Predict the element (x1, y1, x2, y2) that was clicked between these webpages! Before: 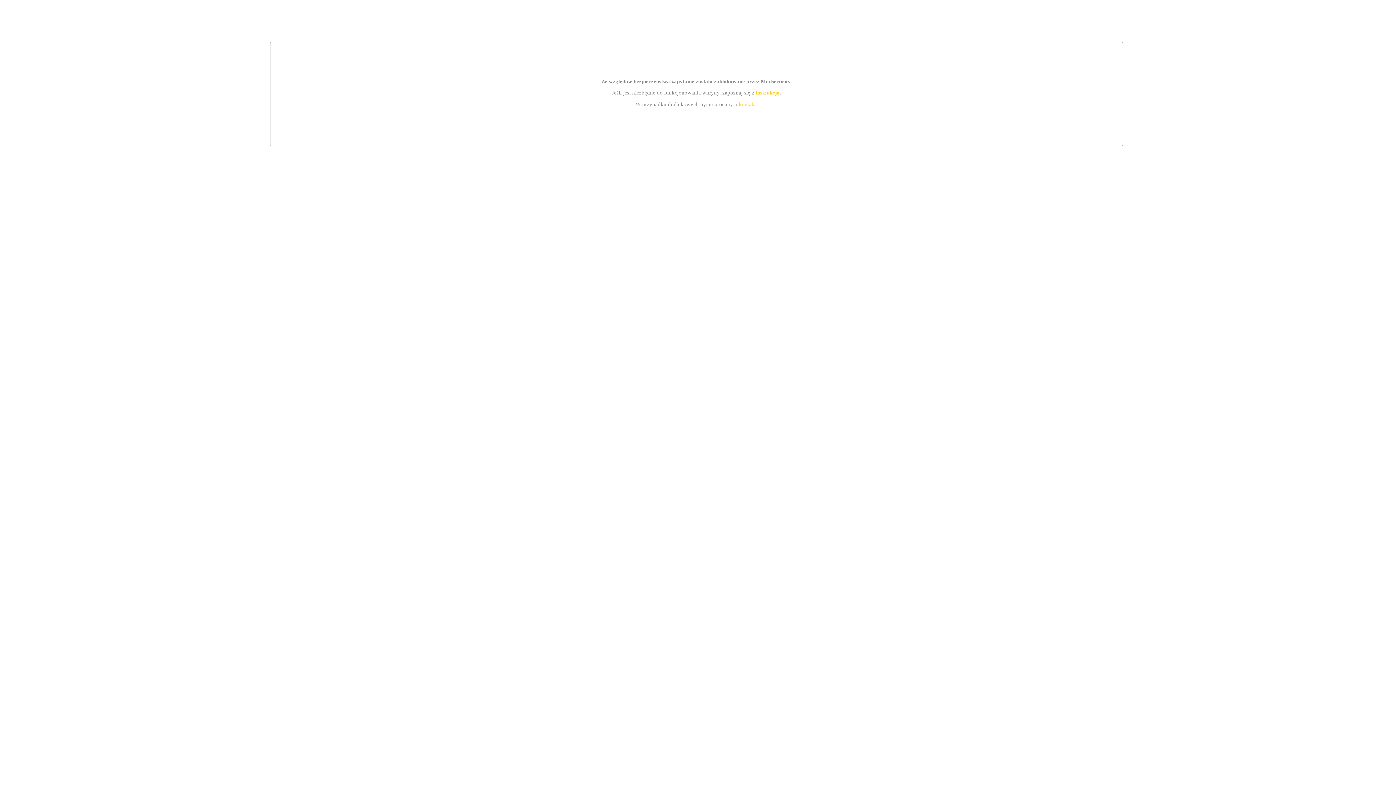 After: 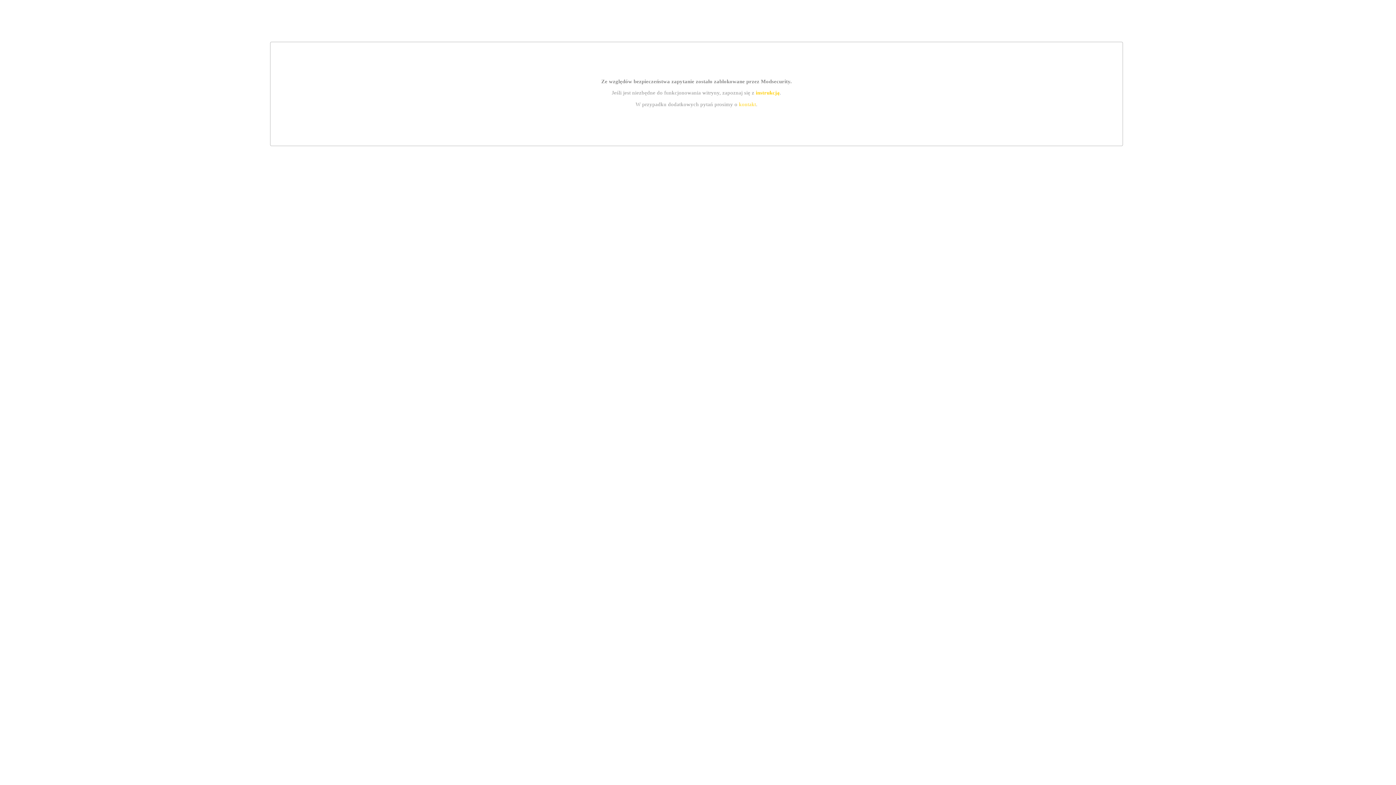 Action: bbox: (755, 89, 779, 95) label: instrukcją